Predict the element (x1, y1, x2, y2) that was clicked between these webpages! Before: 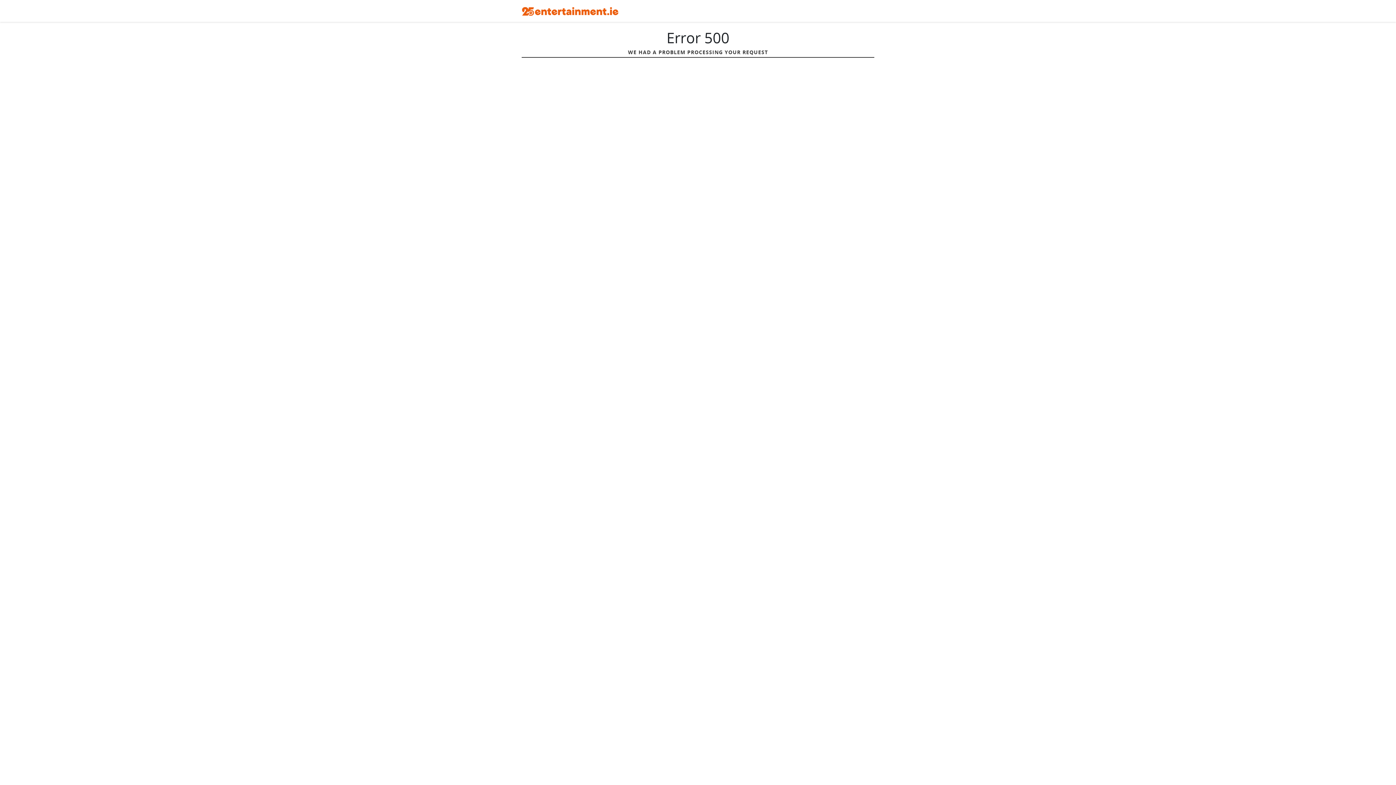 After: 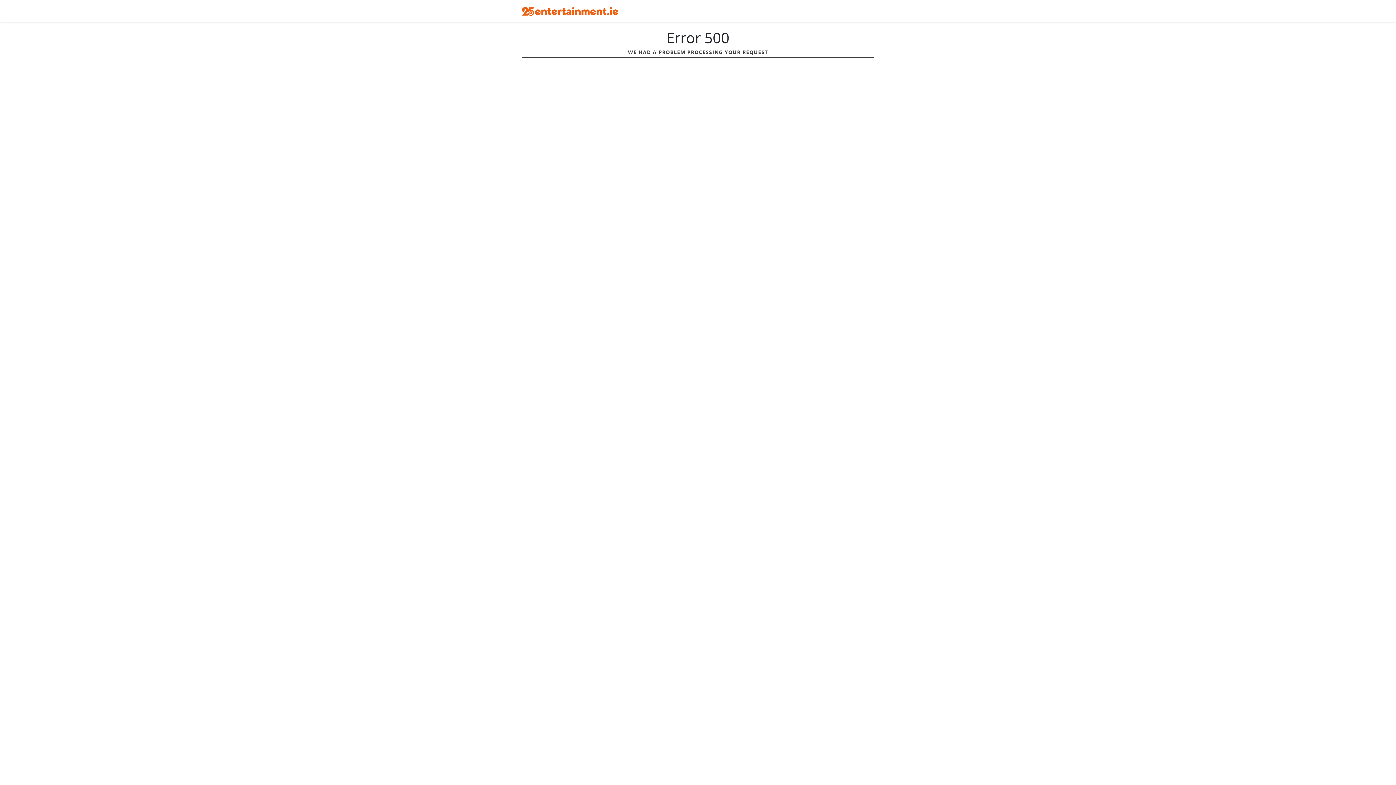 Action: bbox: (521, 5, 618, 16)